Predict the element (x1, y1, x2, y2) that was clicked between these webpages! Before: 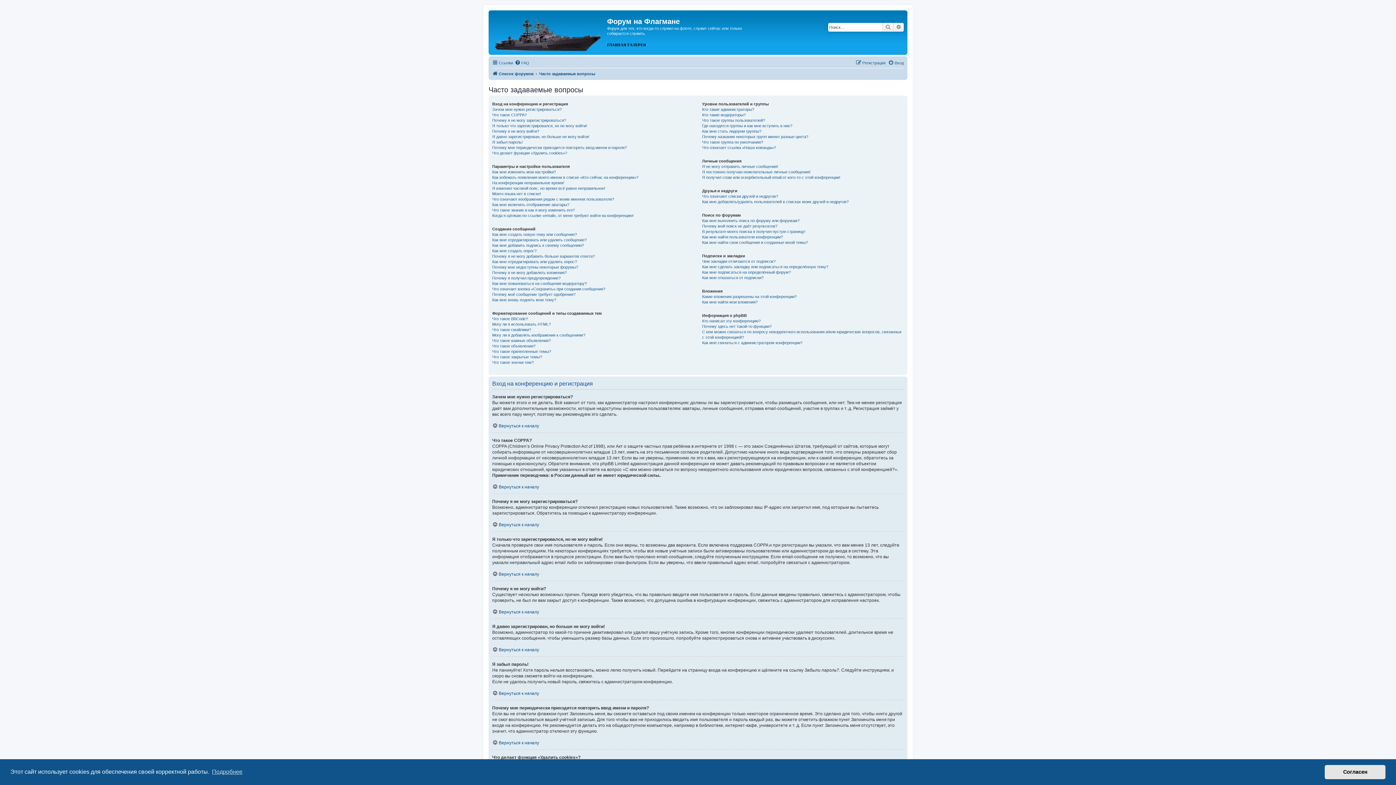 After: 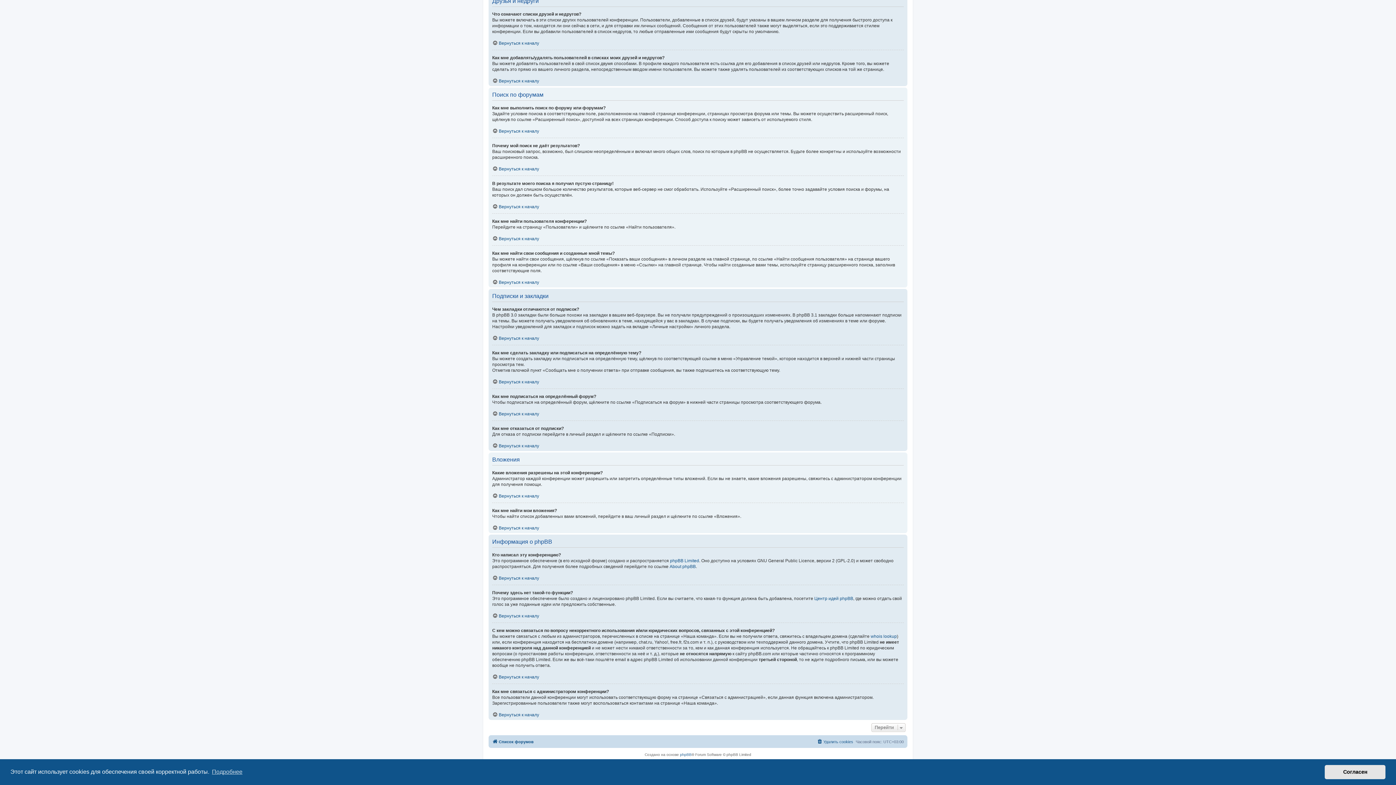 Action: bbox: (702, 264, 828, 269) label: Как мне сделать закладку или подписаться на определённую тему?